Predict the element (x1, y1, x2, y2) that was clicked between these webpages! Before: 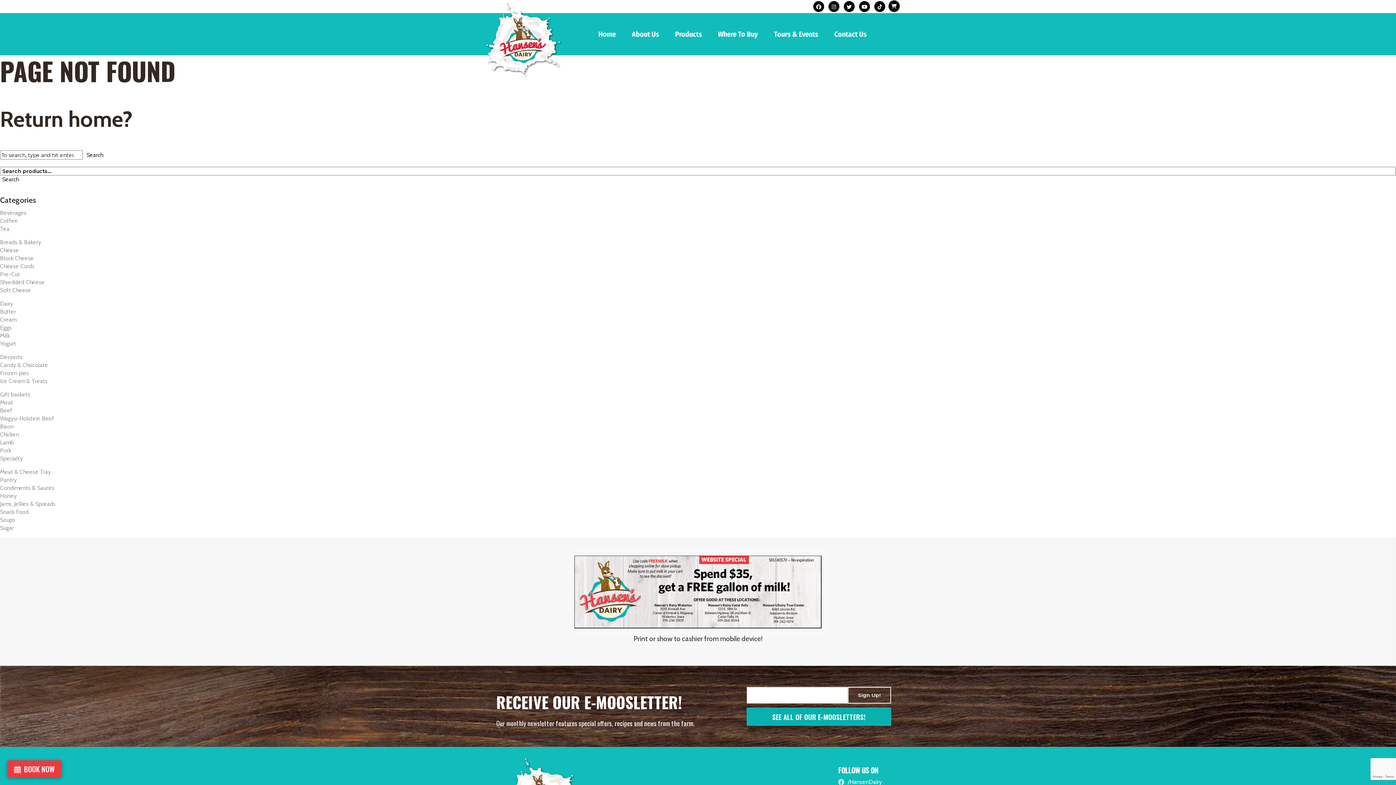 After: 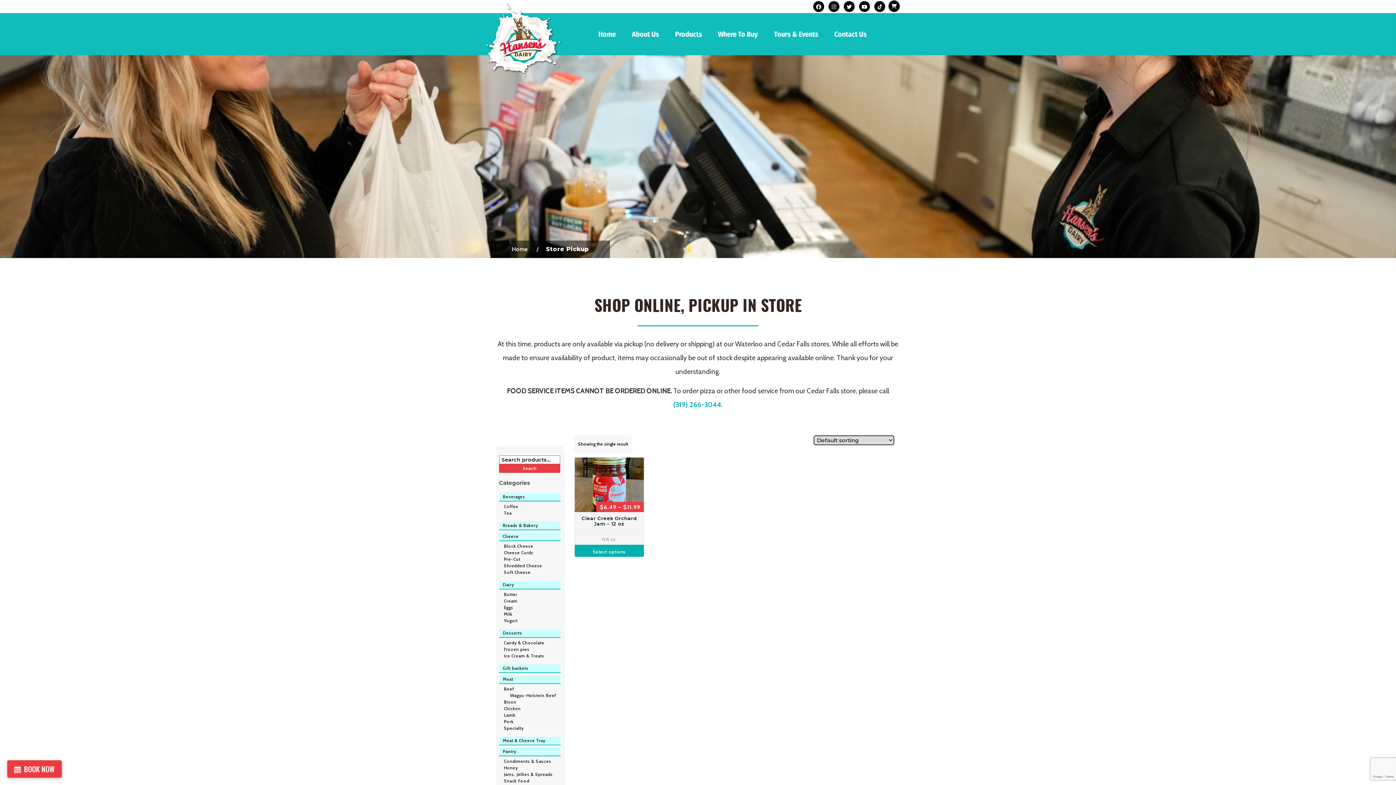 Action: bbox: (0, 500, 55, 507) label: Jams, Jellies & Spreads